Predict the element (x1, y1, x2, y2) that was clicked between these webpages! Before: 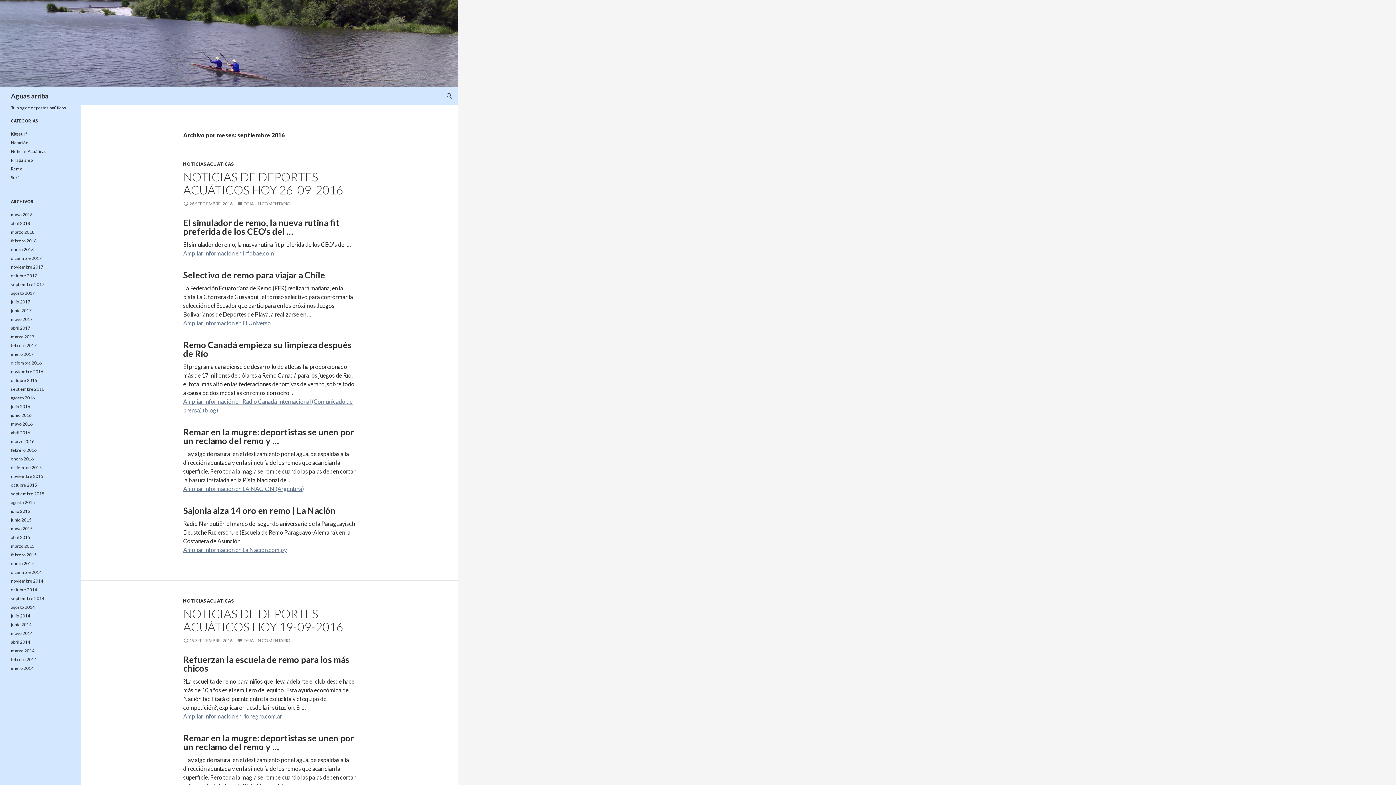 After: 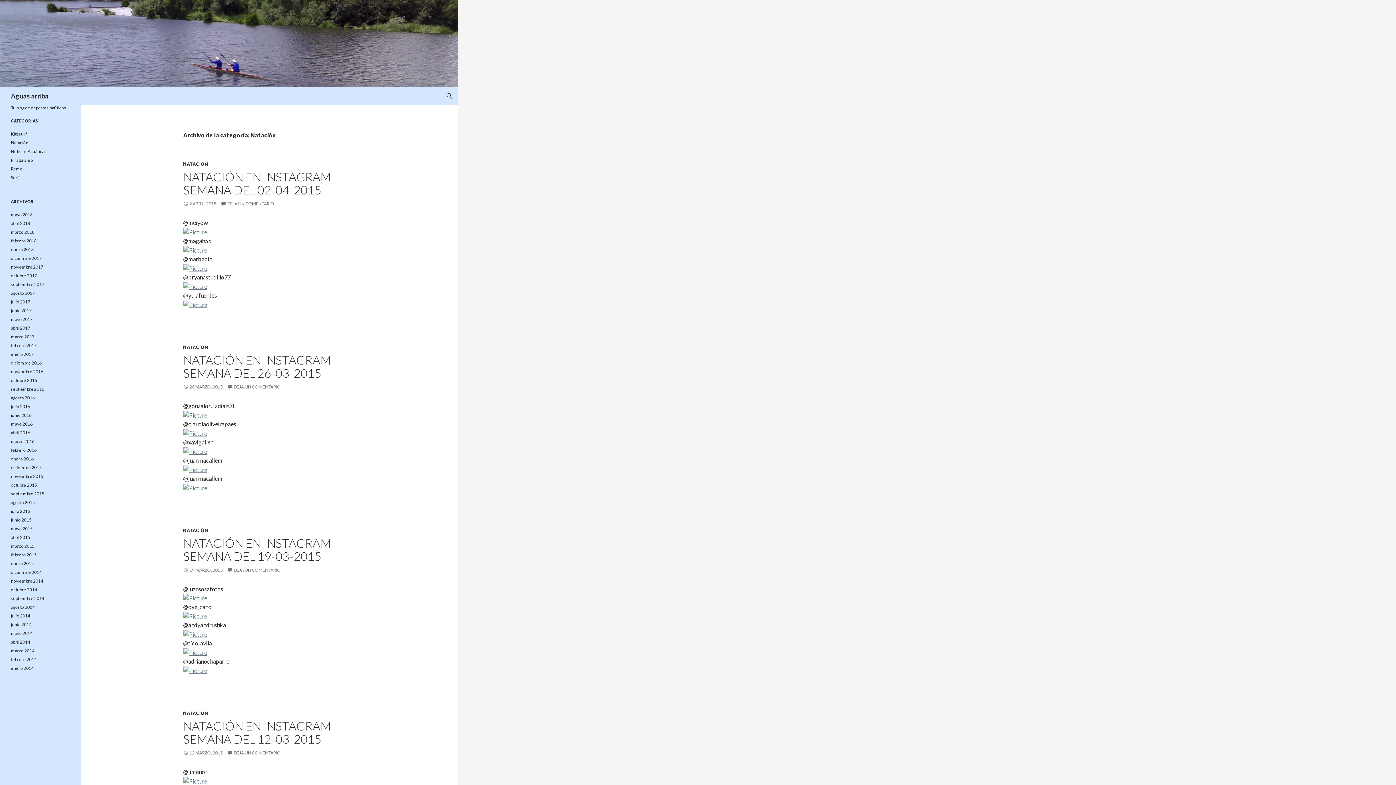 Action: label: Natación bbox: (10, 140, 28, 145)